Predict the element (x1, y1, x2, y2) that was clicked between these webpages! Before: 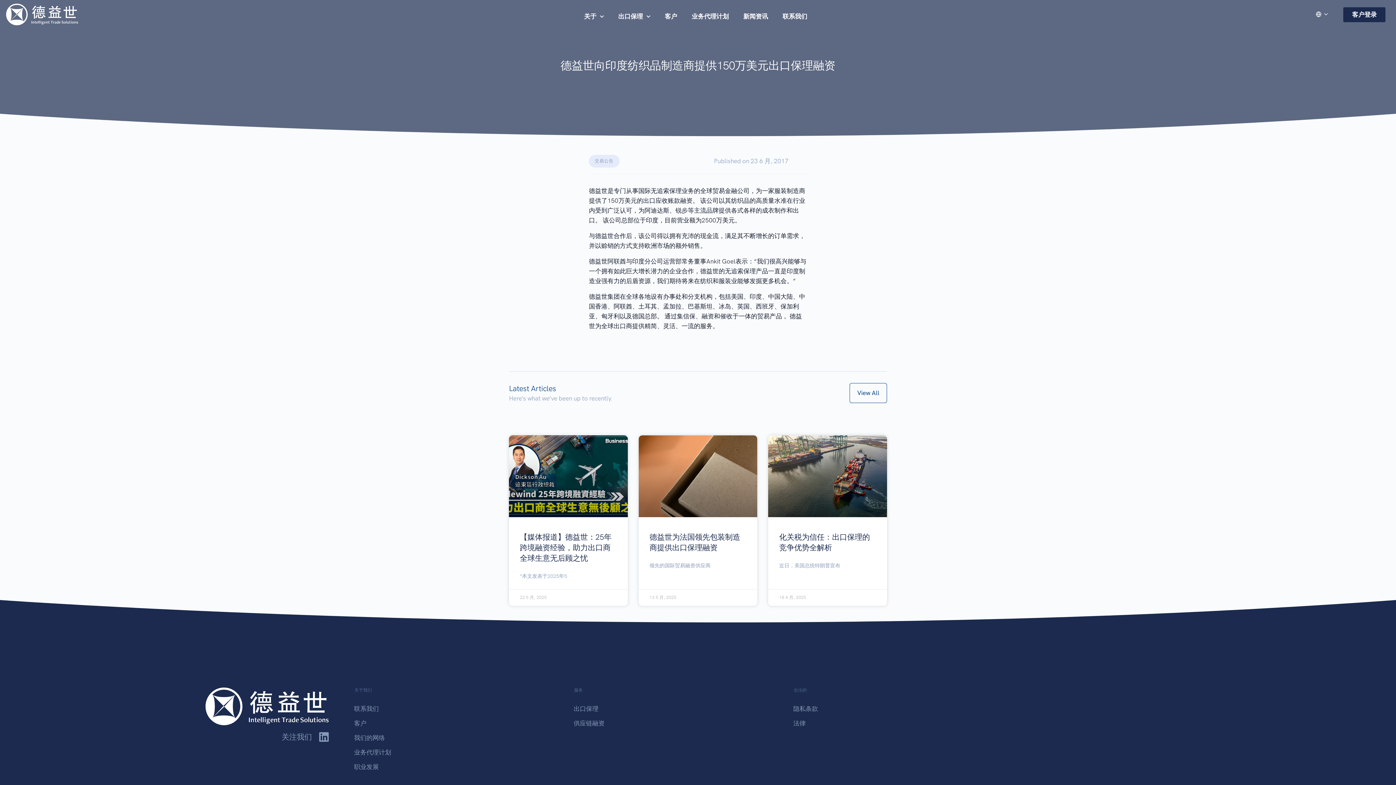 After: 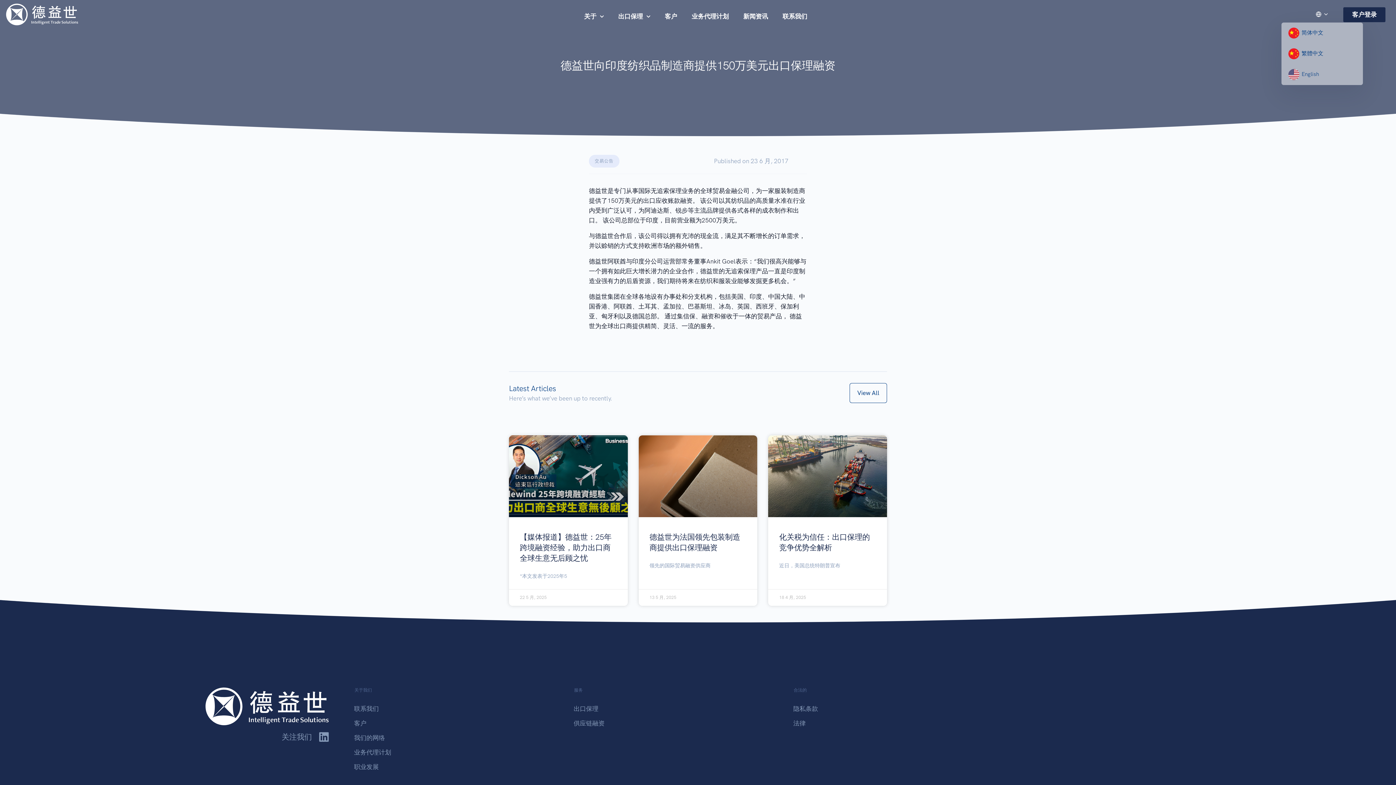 Action: bbox: (1307, 6, 1337, 22) label:  